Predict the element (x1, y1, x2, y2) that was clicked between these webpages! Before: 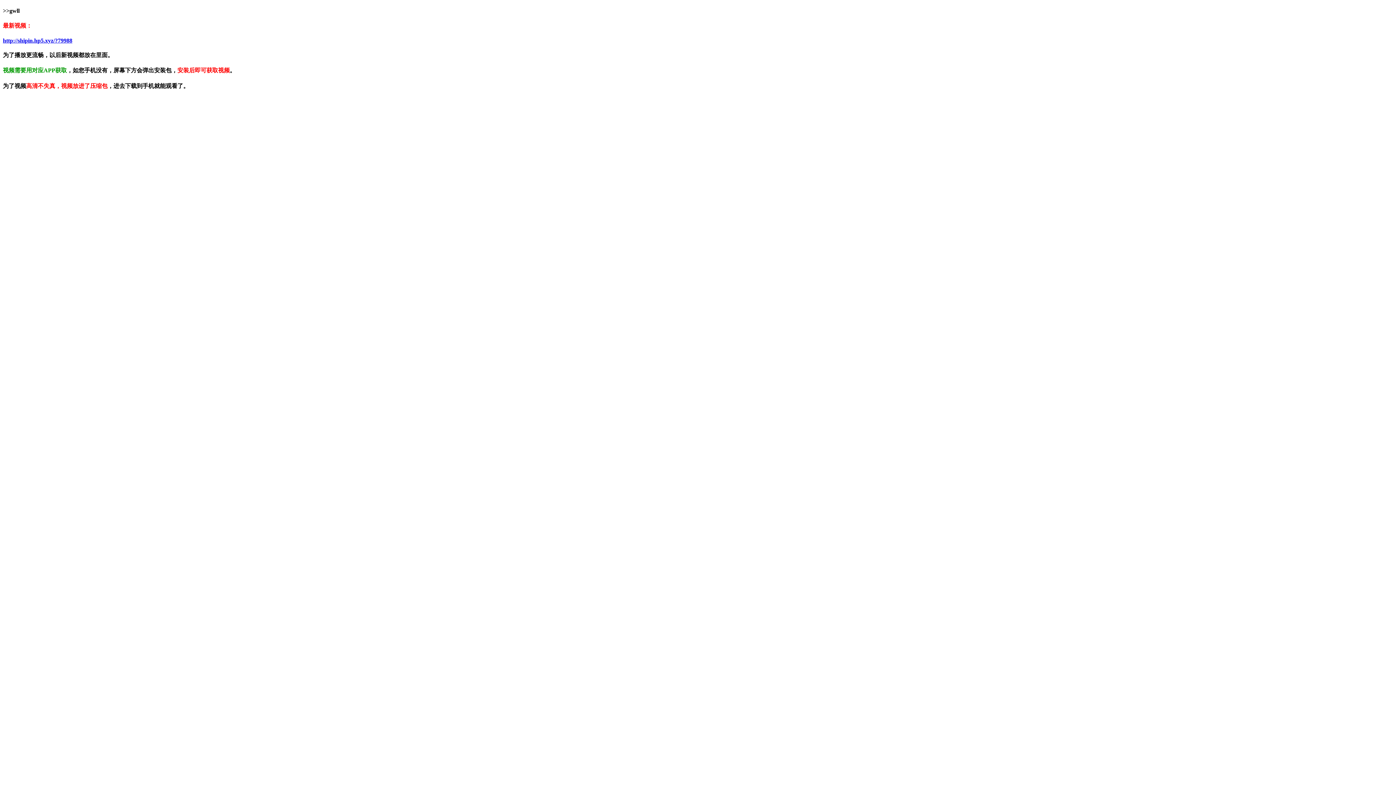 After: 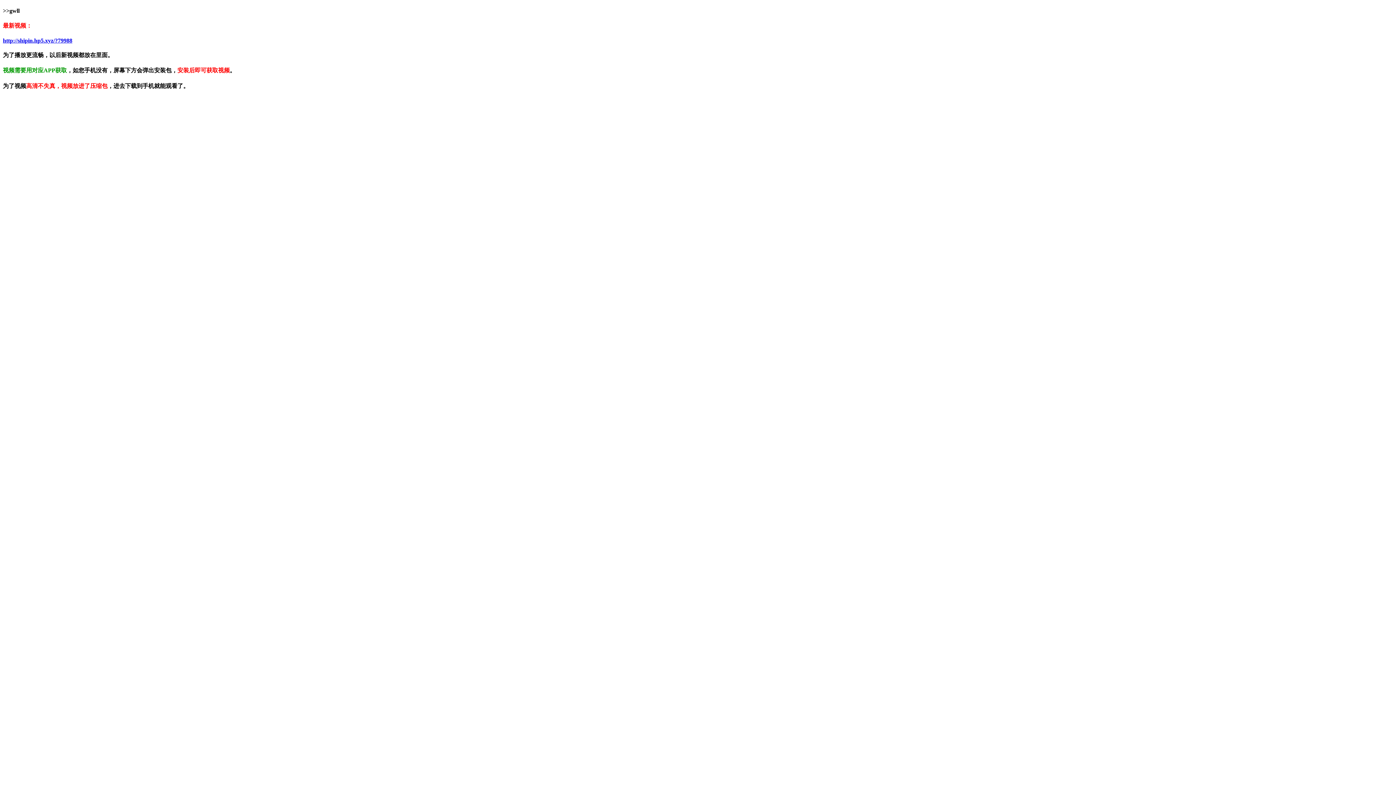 Action: bbox: (2, 37, 72, 43) label: http://shipin.hp5.xyz/?79988